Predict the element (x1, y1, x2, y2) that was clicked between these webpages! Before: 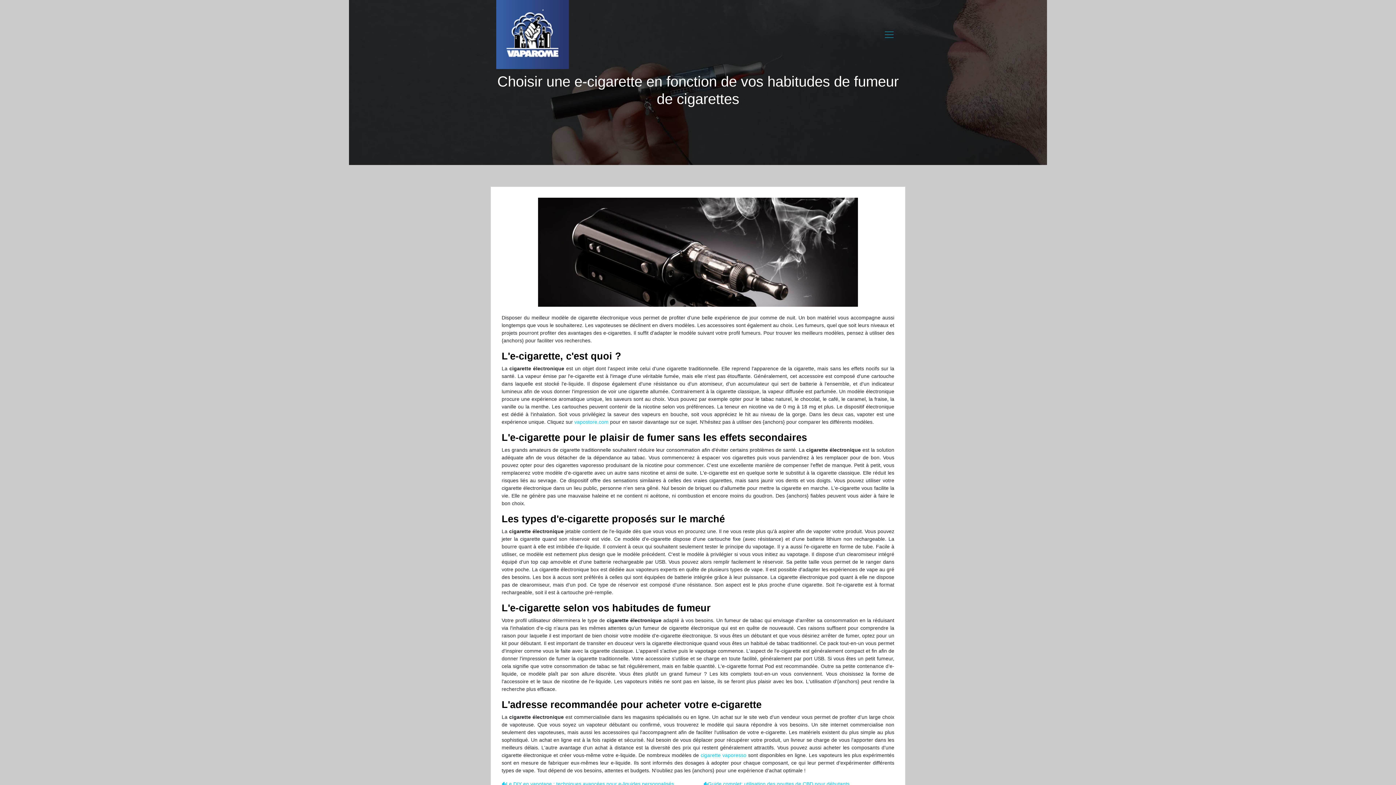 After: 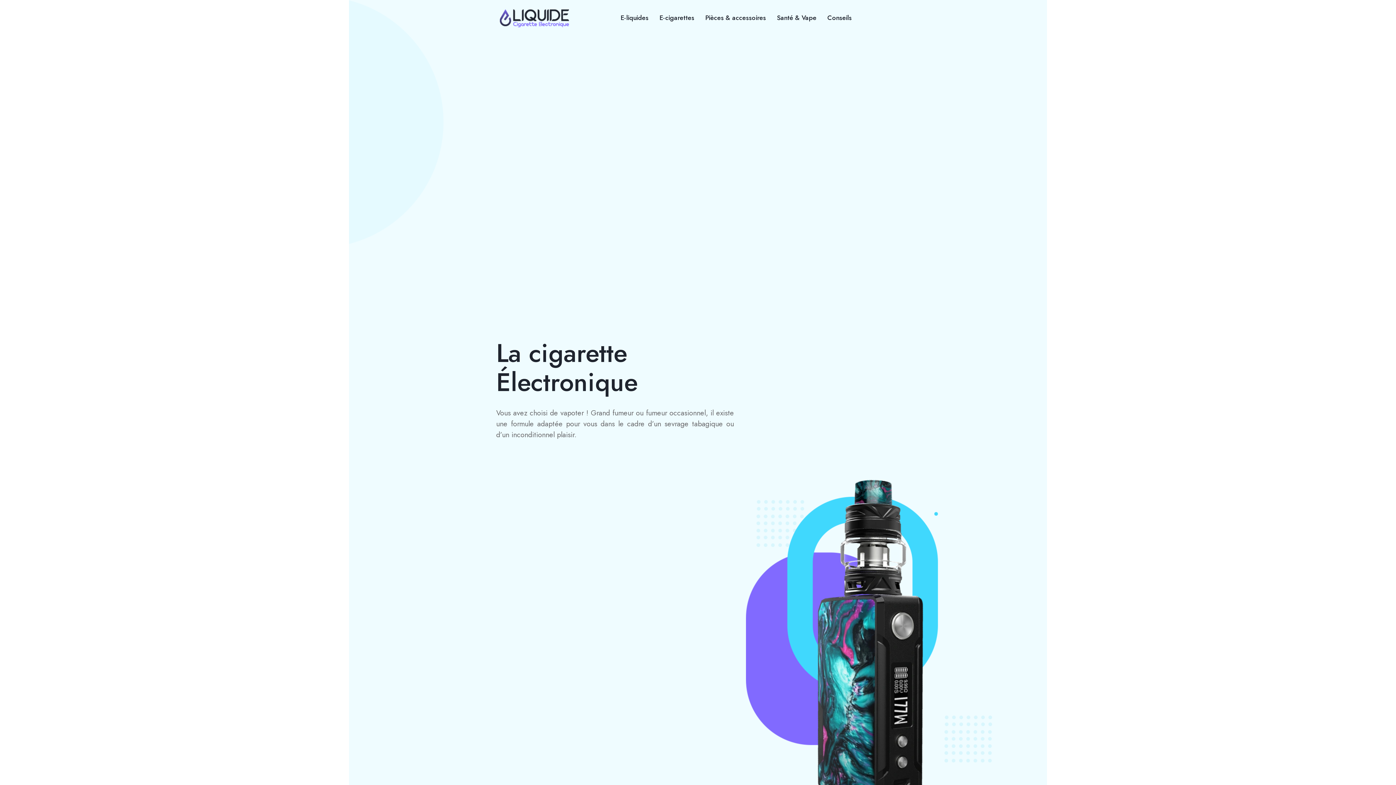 Action: bbox: (700, 752, 746, 758) label: cigarette vaporesso